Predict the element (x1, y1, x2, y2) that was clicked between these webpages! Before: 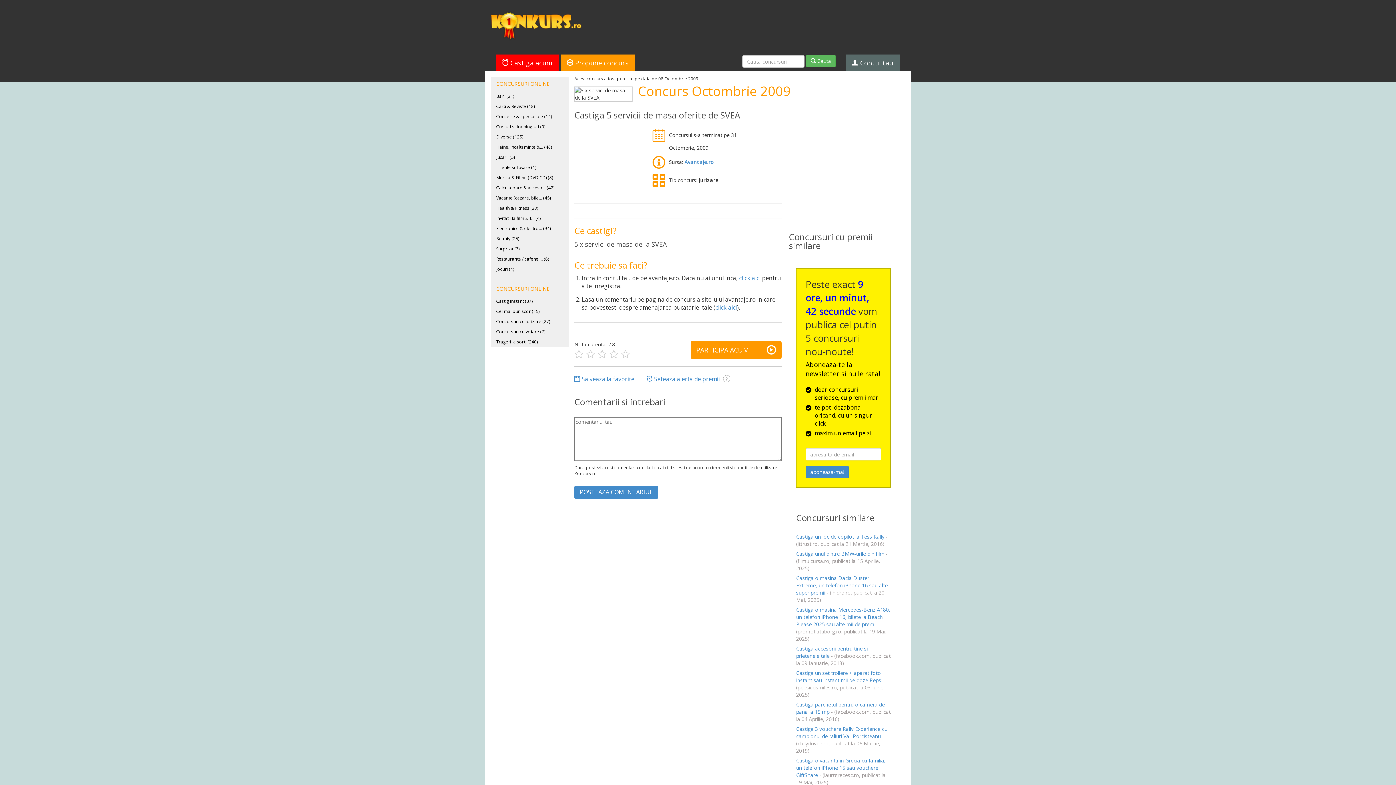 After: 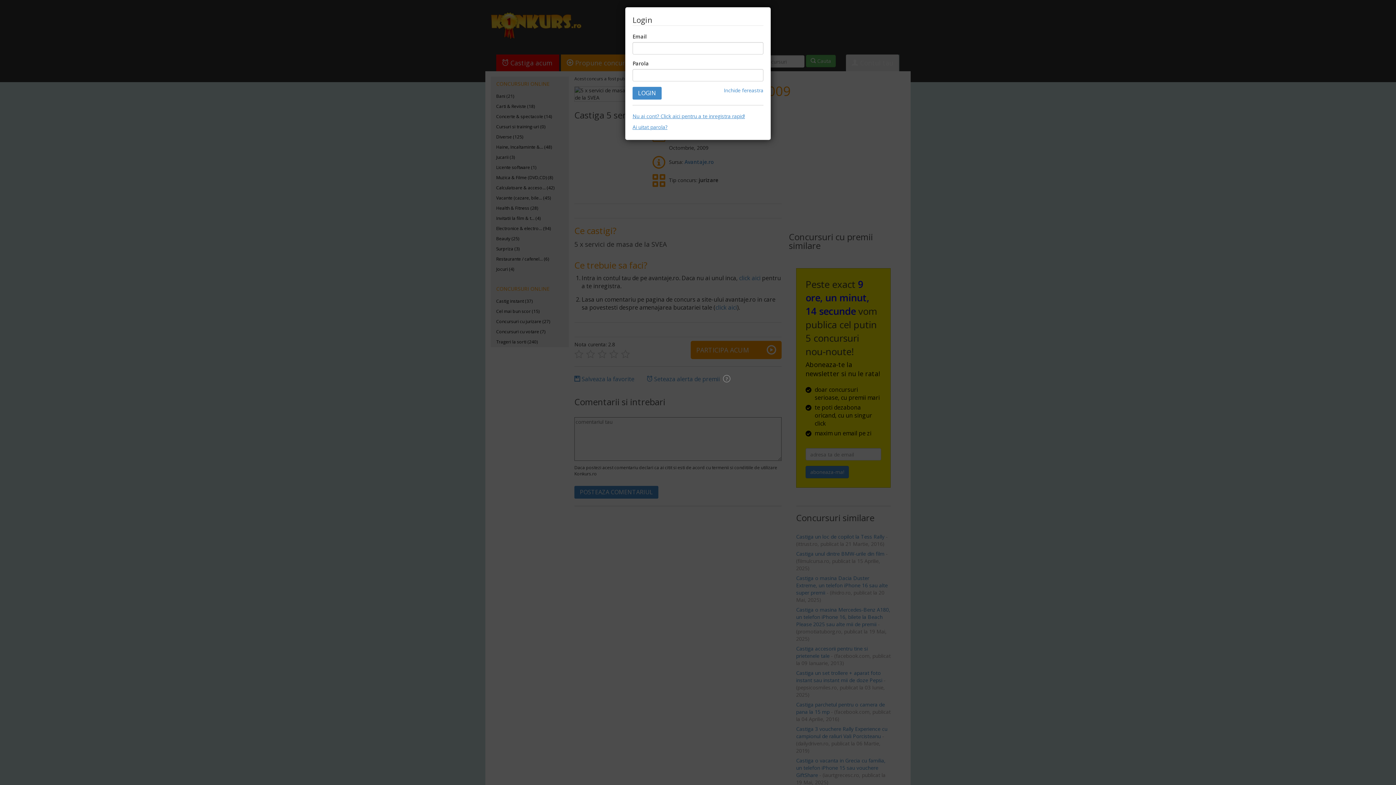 Action: bbox: (846, 54, 899, 71) label:  Contul tau